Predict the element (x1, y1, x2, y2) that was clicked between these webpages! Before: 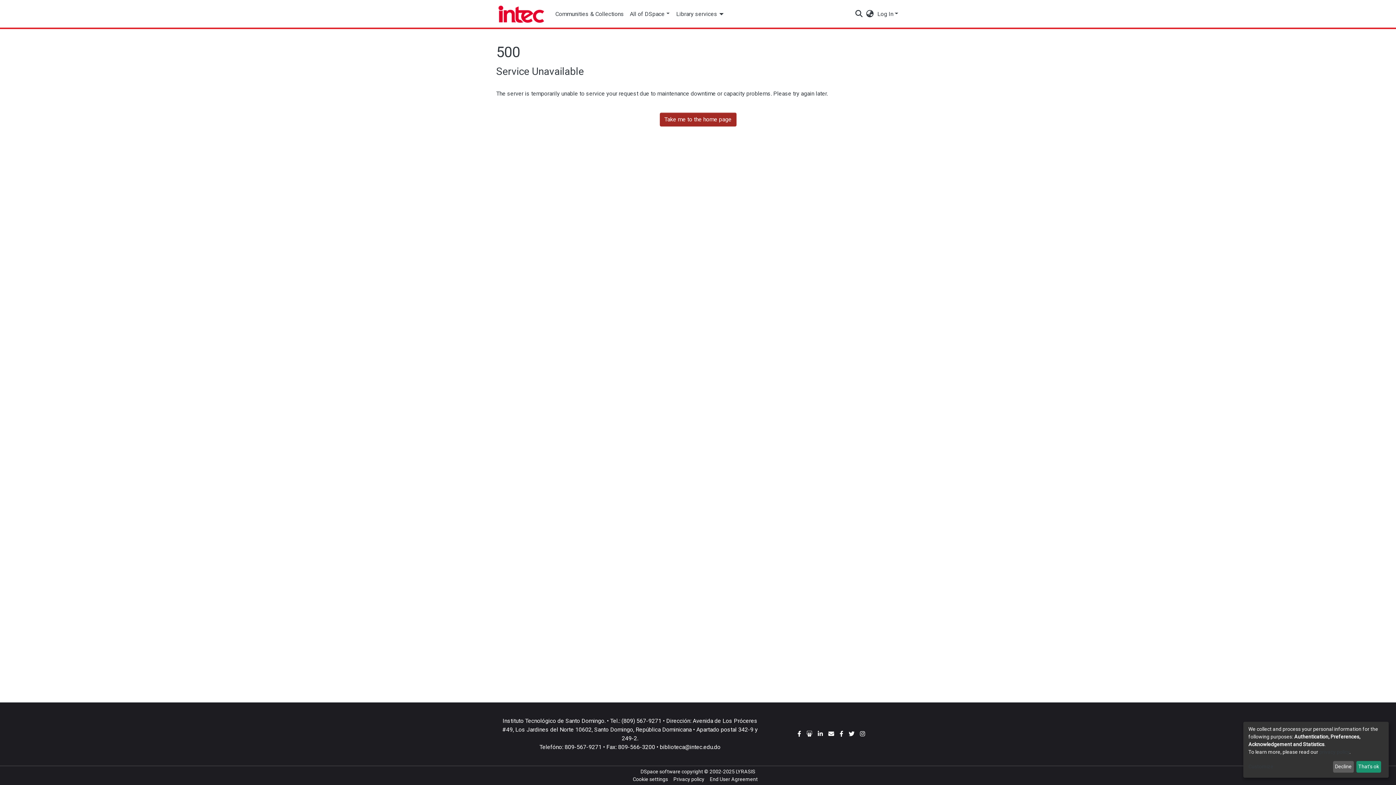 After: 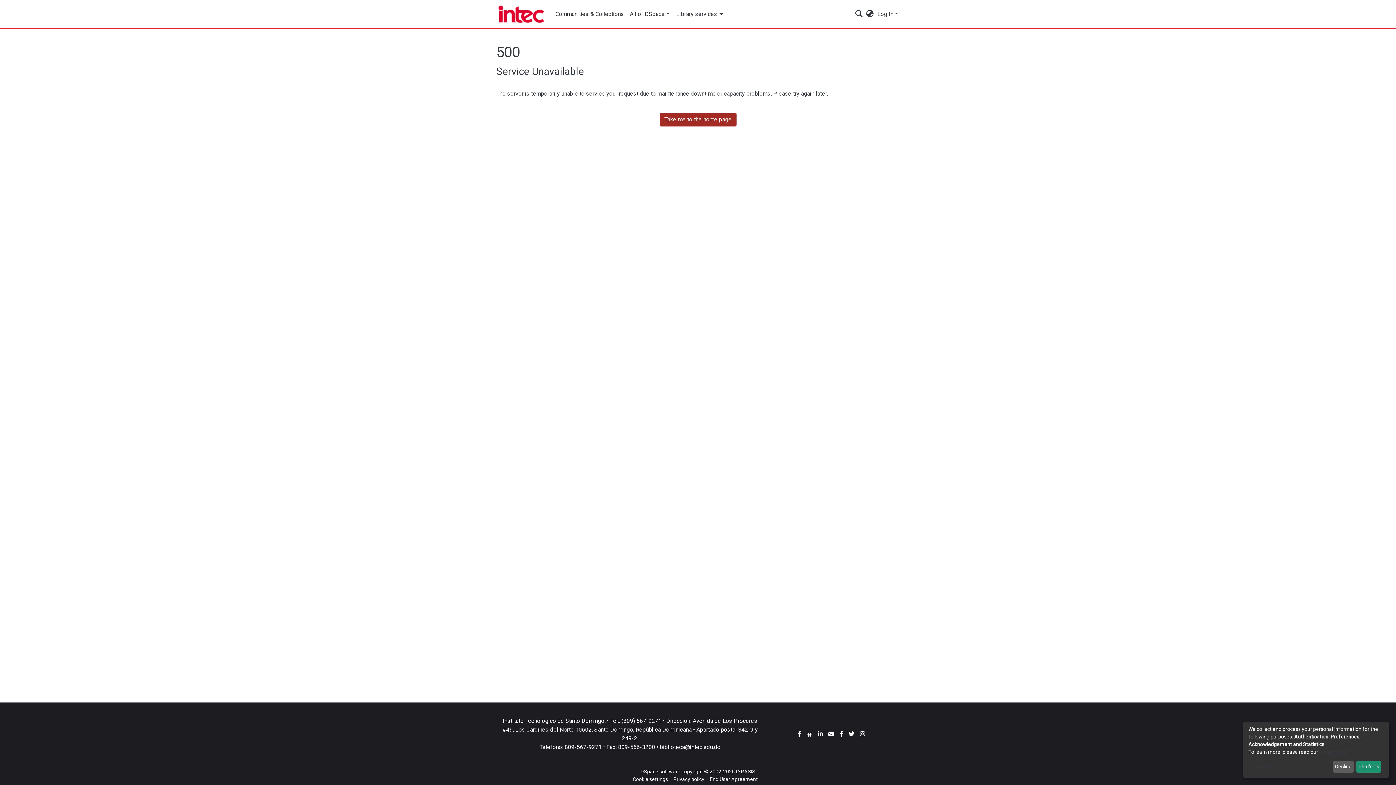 Action: label: Library services bbox: (672, 6, 728, 21)